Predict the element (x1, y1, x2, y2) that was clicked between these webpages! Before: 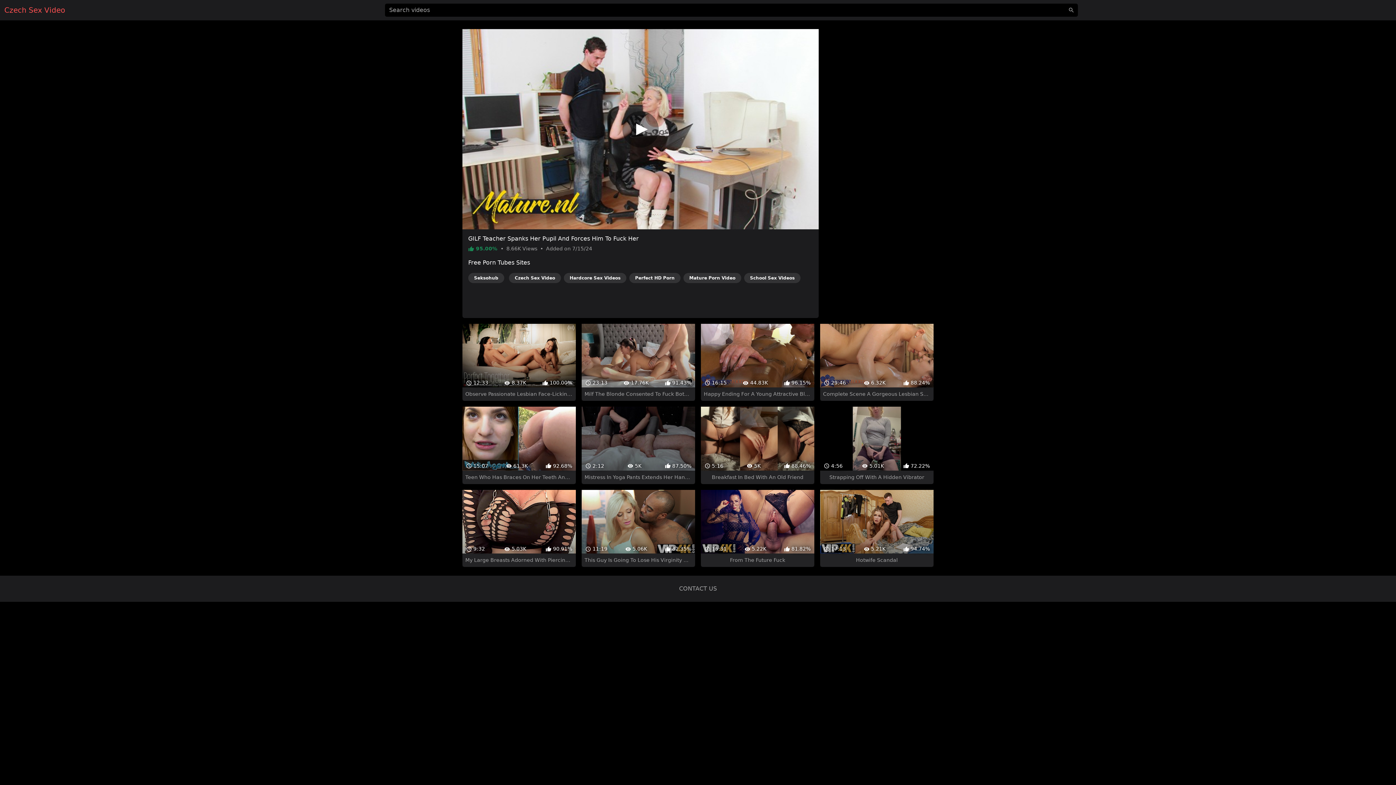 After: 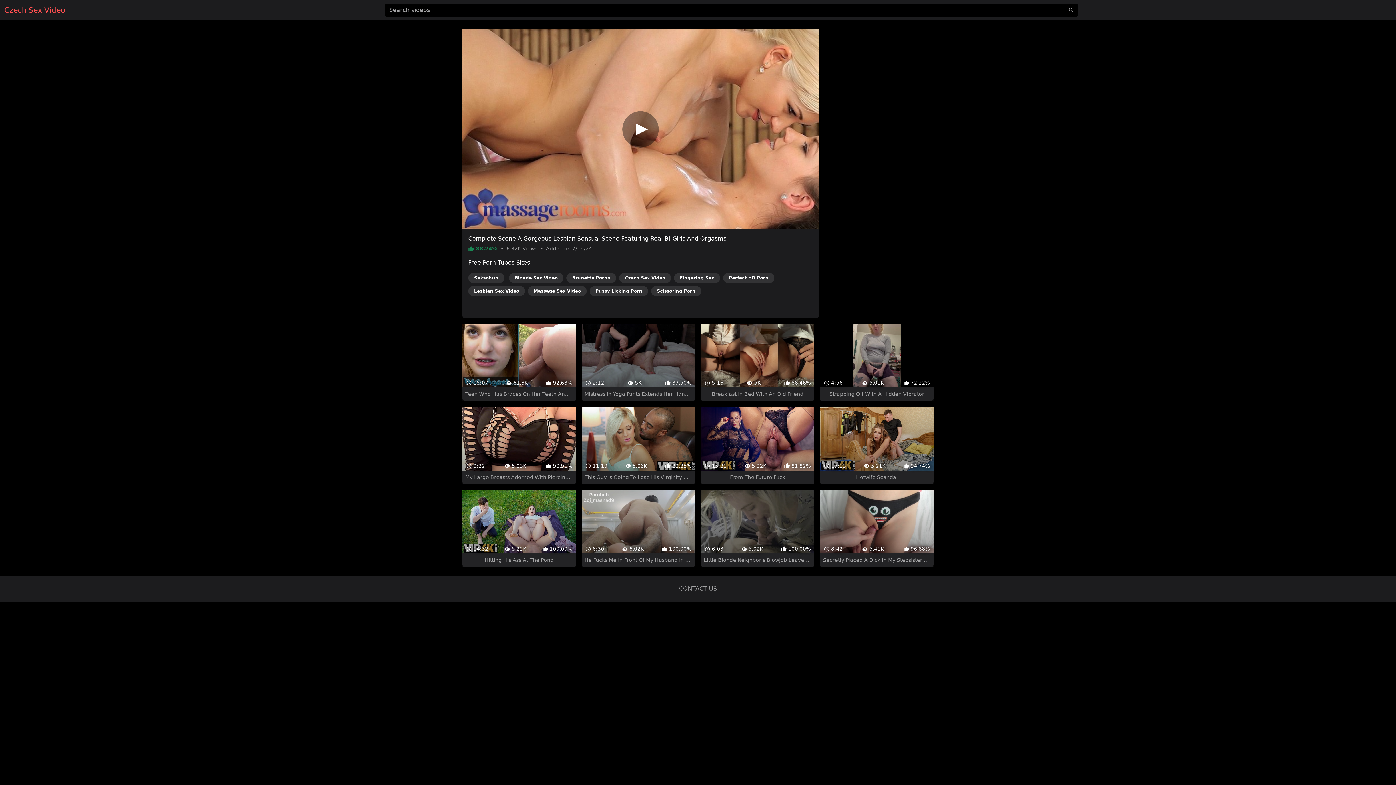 Action: label:  29:46
 6.32K
 88.24%
Complete Scene A Gorgeous Lesbian Sensual Scene Featuring Real Bi-Girls And Orgasms bbox: (820, 297, 933, 375)